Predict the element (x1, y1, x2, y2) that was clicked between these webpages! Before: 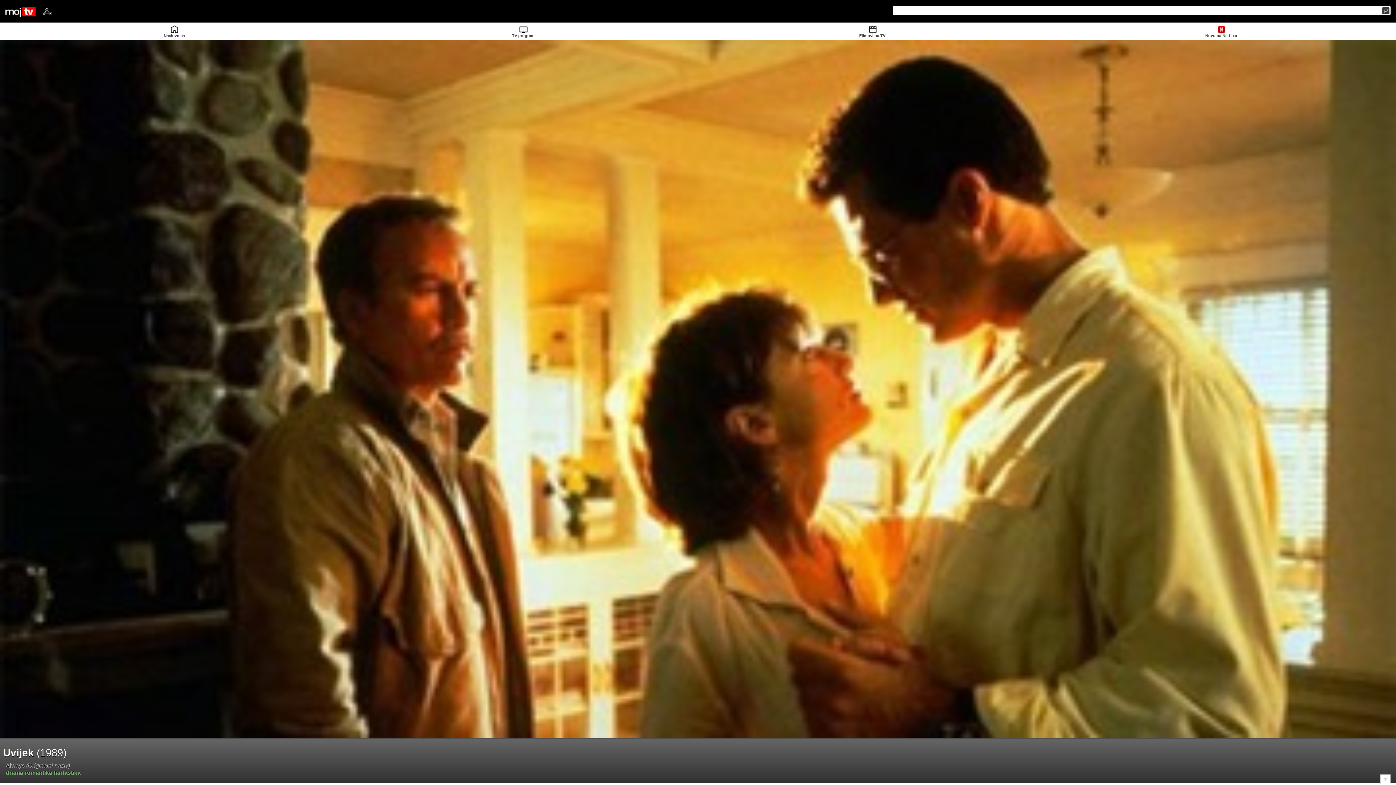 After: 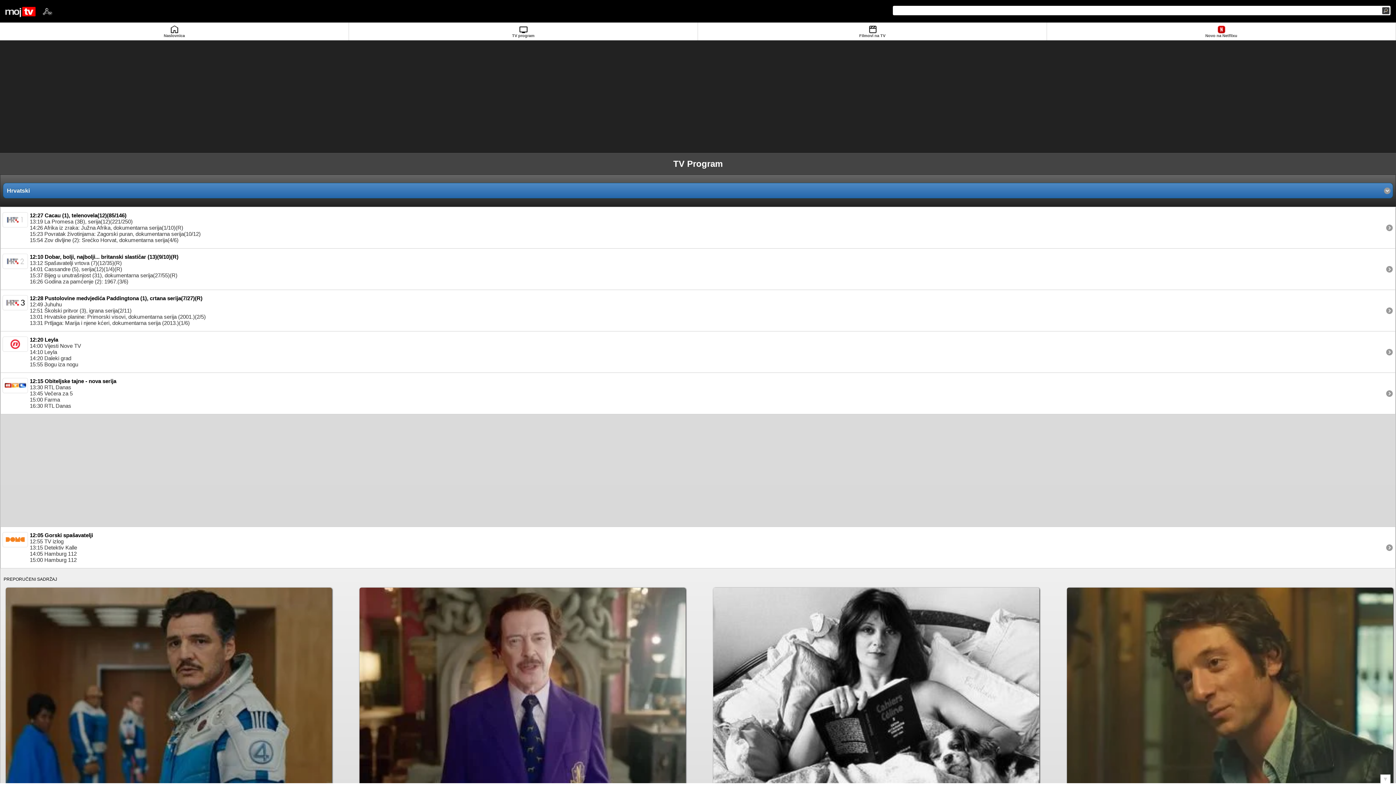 Action: bbox: (349, 22, 698, 40) label: TV program